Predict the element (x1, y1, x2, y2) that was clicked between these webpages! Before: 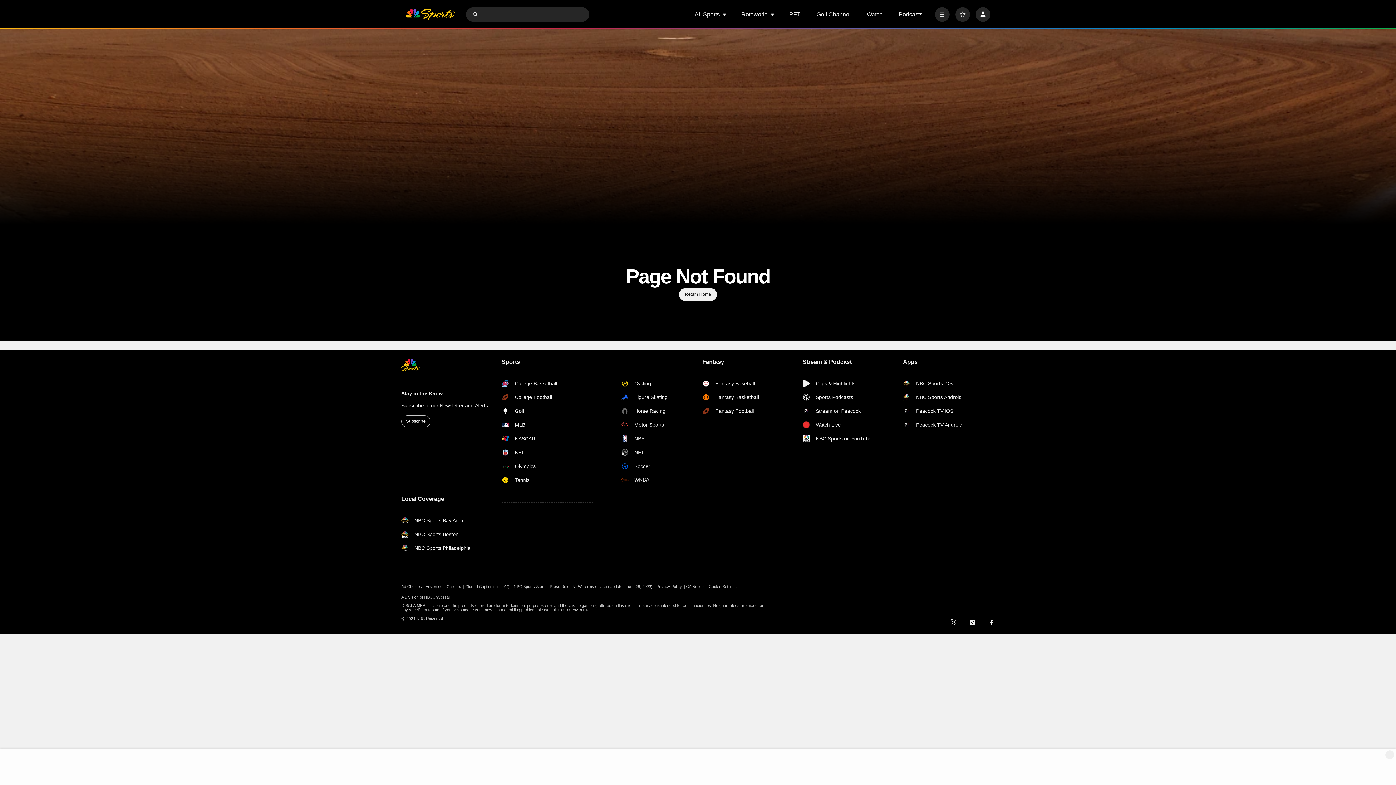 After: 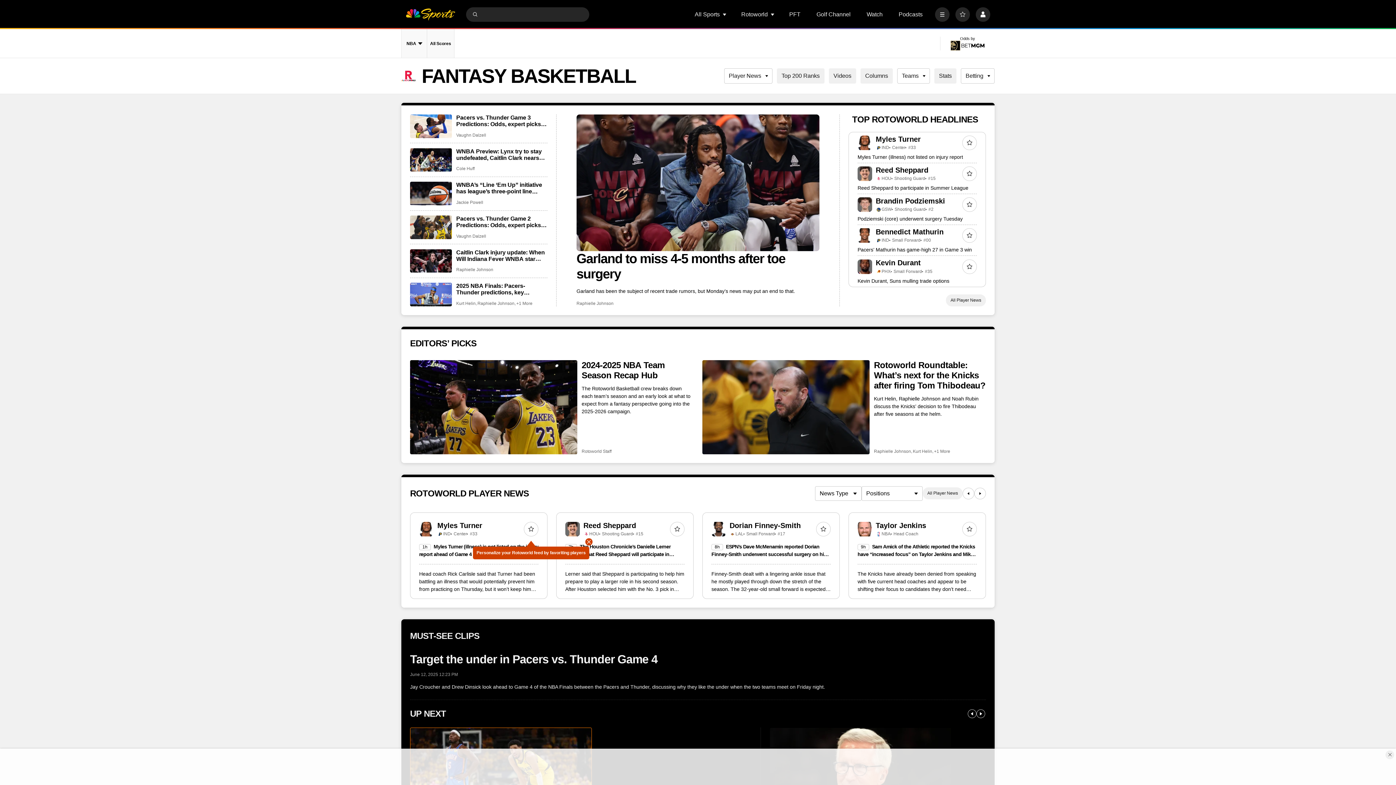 Action: label: Fantasy Basketball bbox: (702, 393, 759, 401)